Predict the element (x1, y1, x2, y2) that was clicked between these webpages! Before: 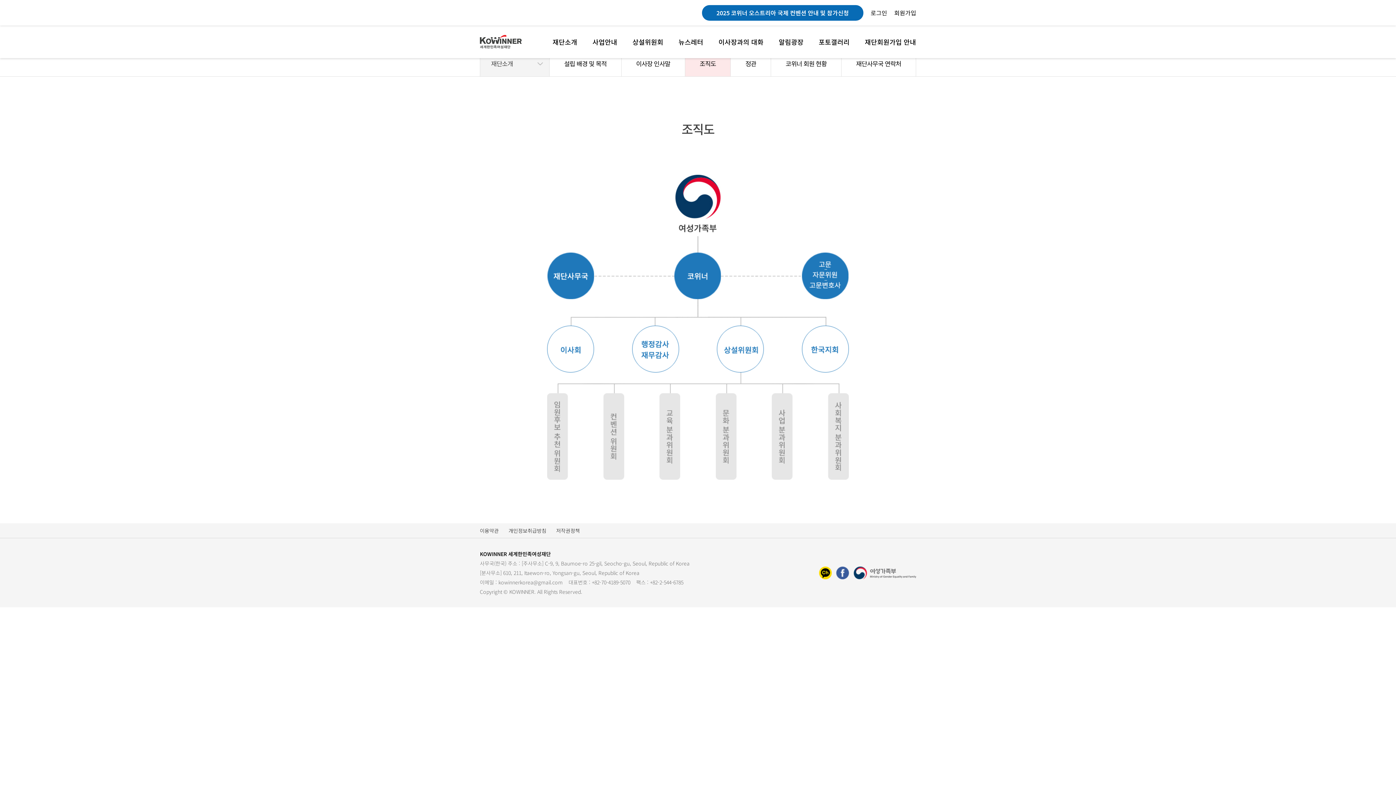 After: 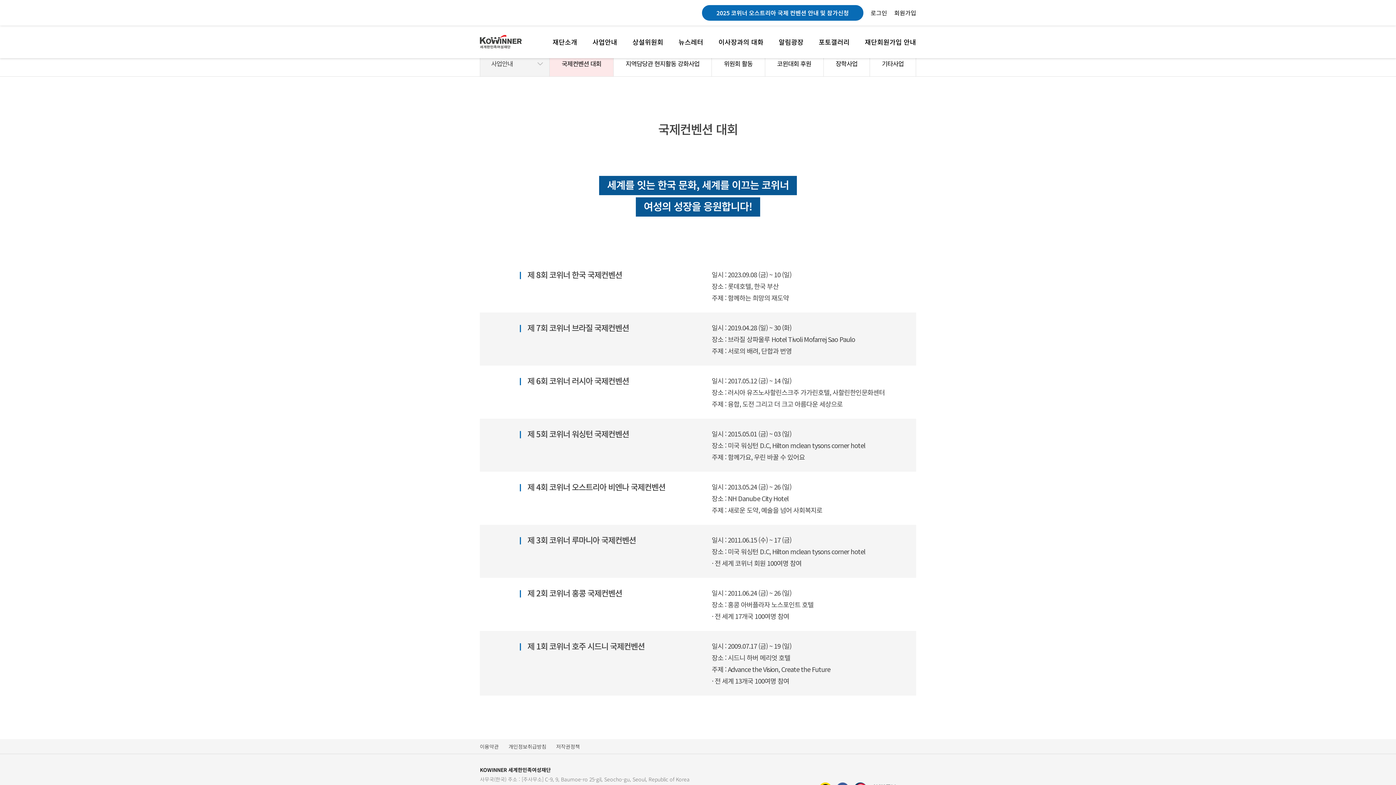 Action: label: 사업안내 bbox: (592, 25, 617, 58)